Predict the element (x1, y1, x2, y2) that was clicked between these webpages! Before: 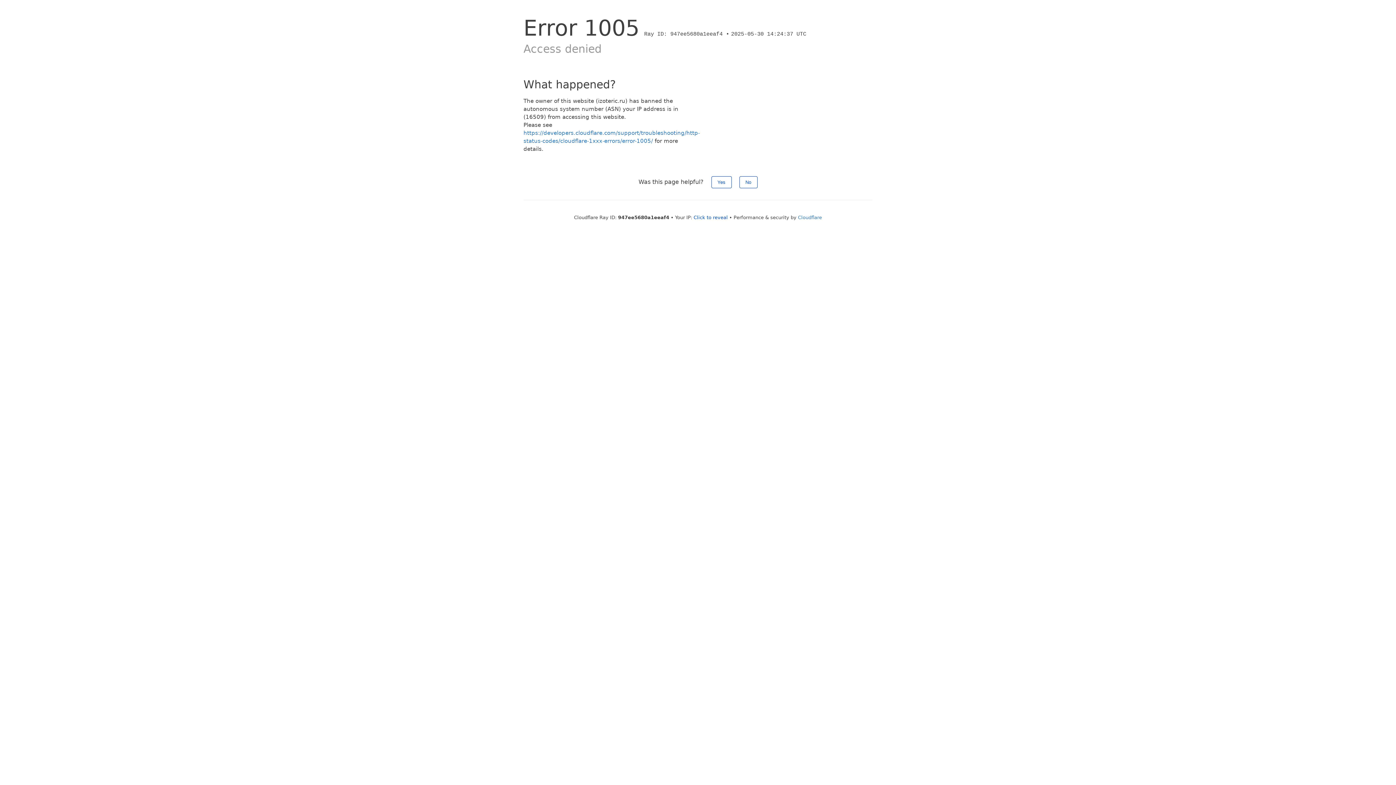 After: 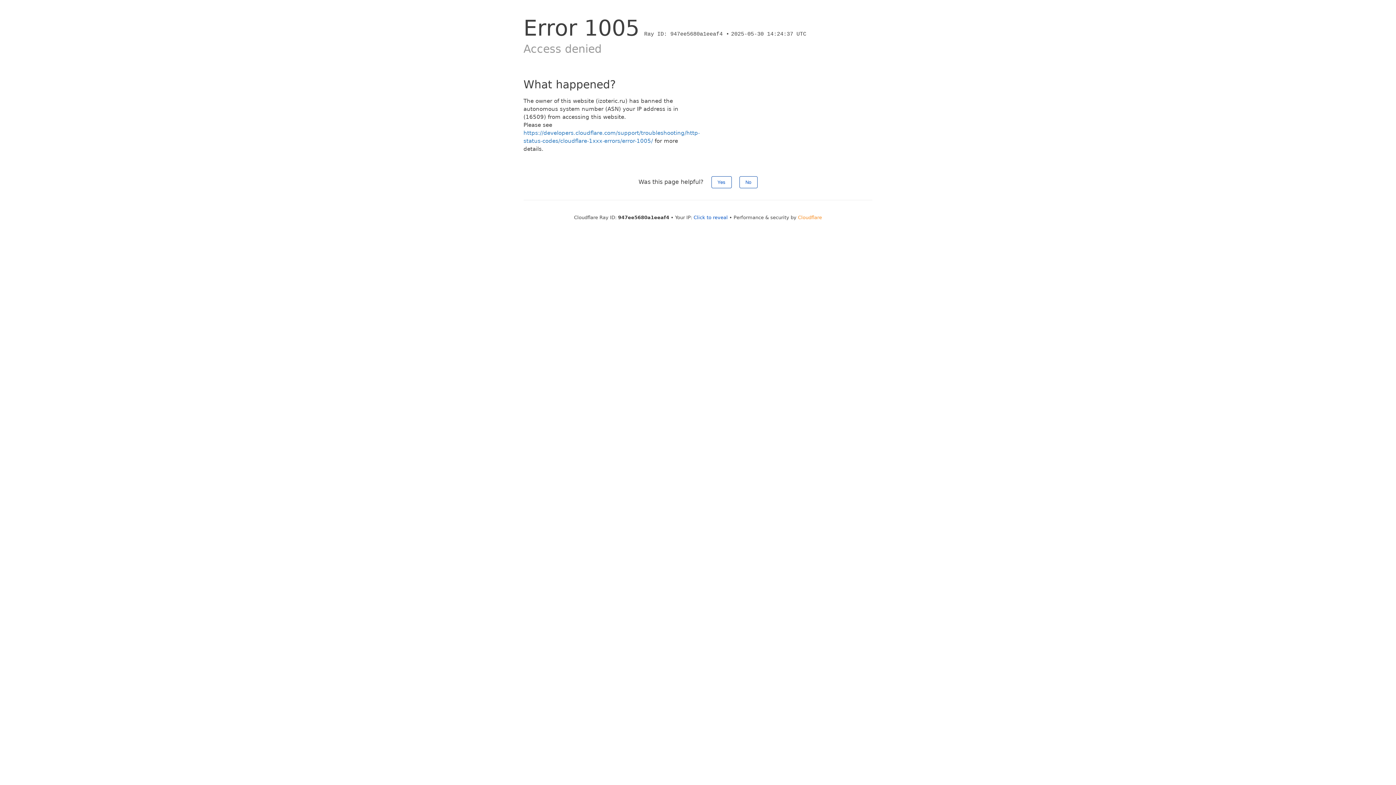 Action: bbox: (798, 214, 822, 220) label: Cloudflare